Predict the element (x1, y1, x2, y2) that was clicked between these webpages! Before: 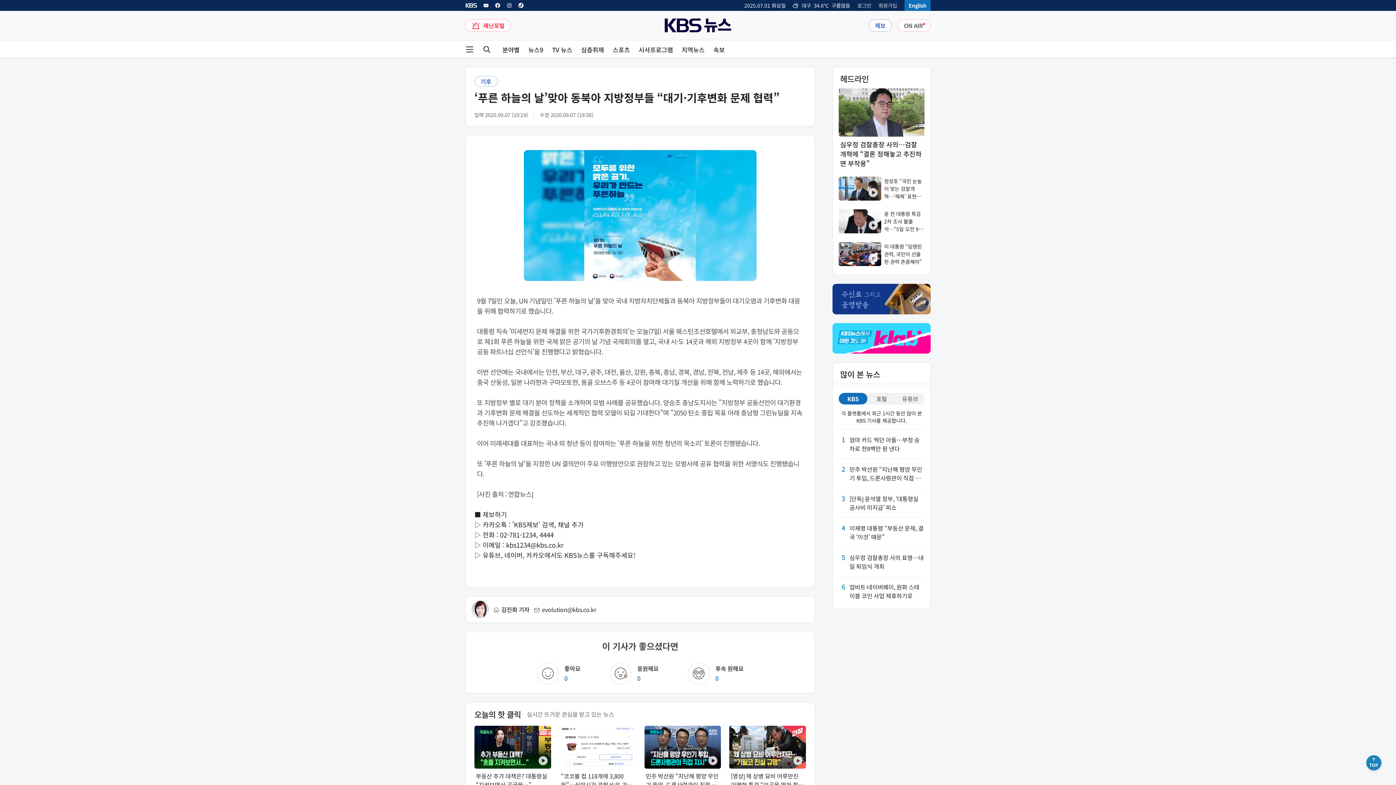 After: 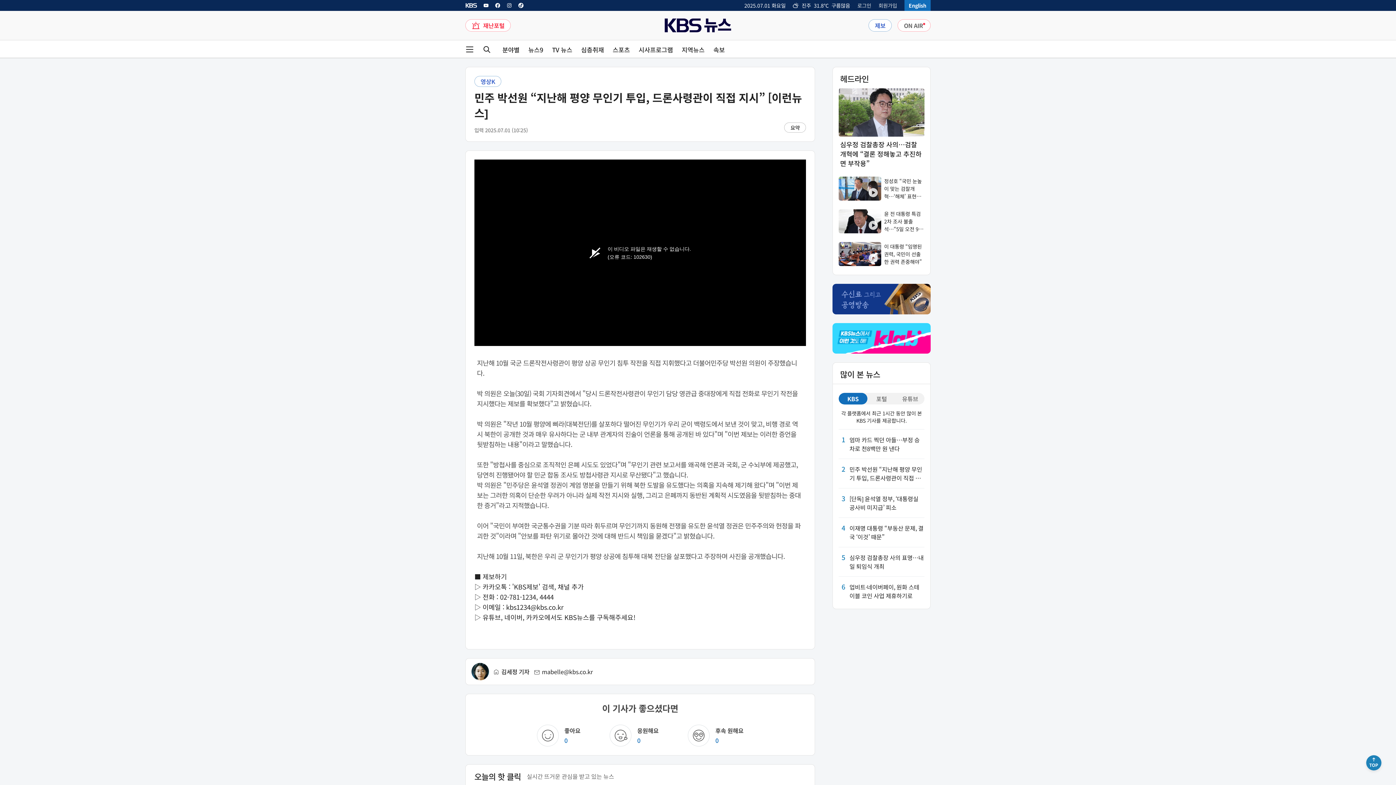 Action: bbox: (838, 465, 924, 482) label: 2

민주 박선원 “지난해 평양 무인기 투입, 드론사령관이 직접 지시”